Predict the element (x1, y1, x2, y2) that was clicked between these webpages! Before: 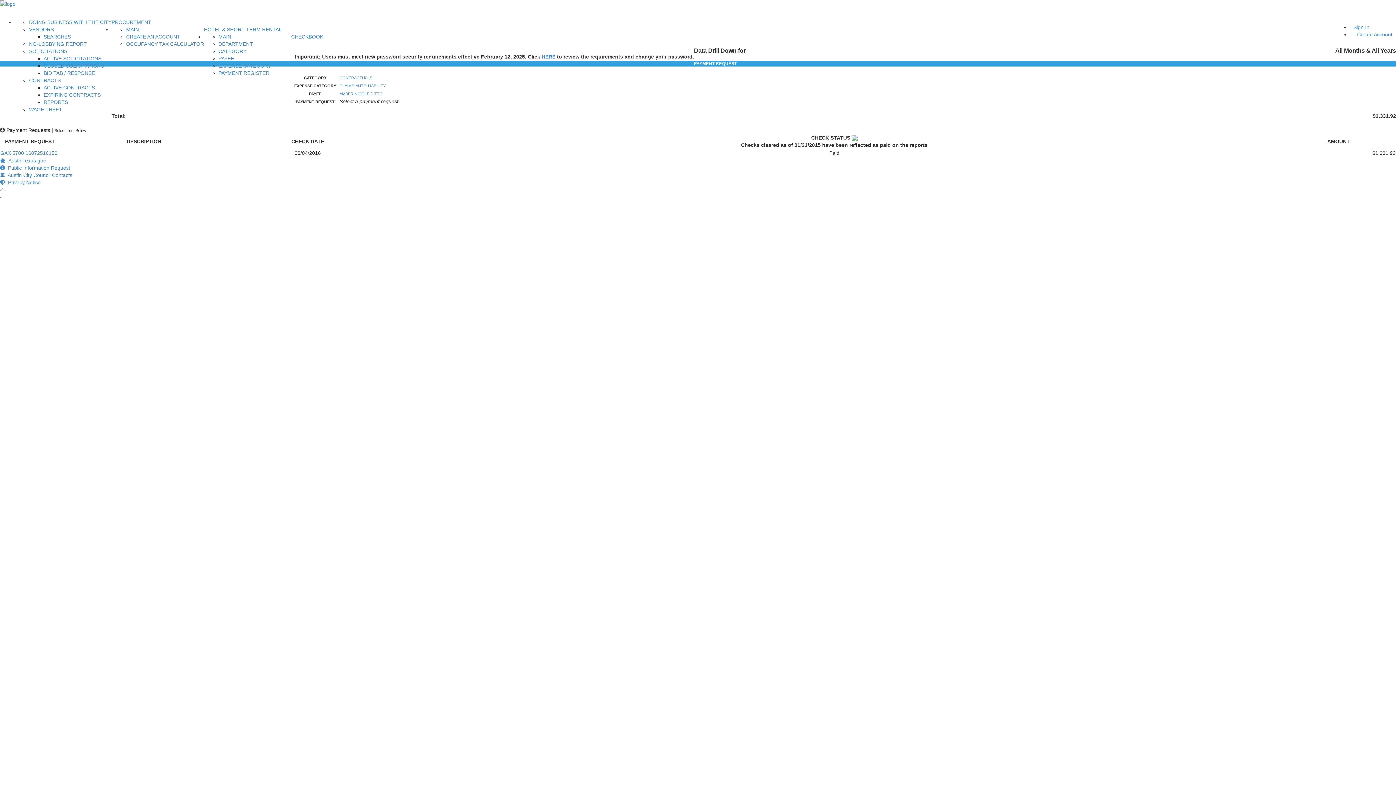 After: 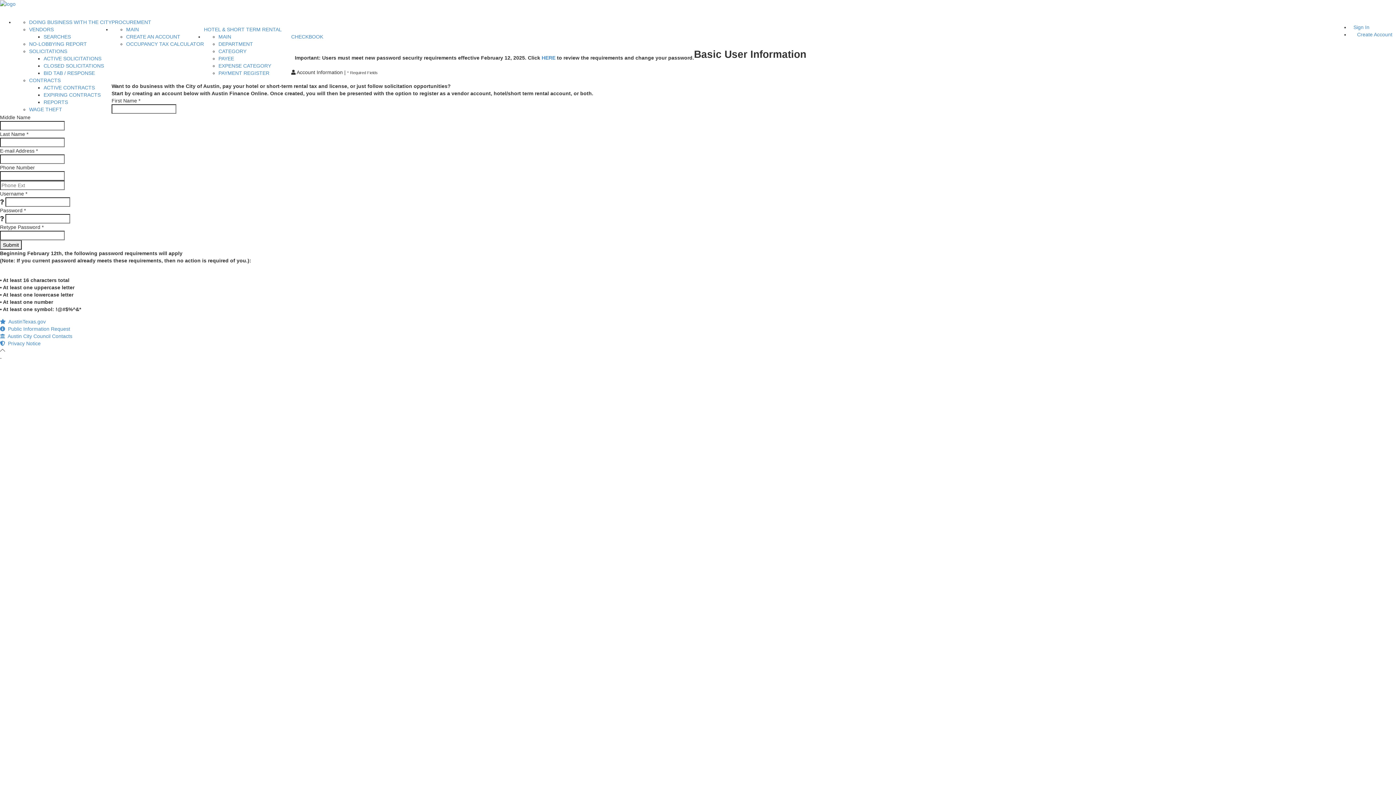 Action: label: Create Account bbox: (1353, 29, 1396, 39)